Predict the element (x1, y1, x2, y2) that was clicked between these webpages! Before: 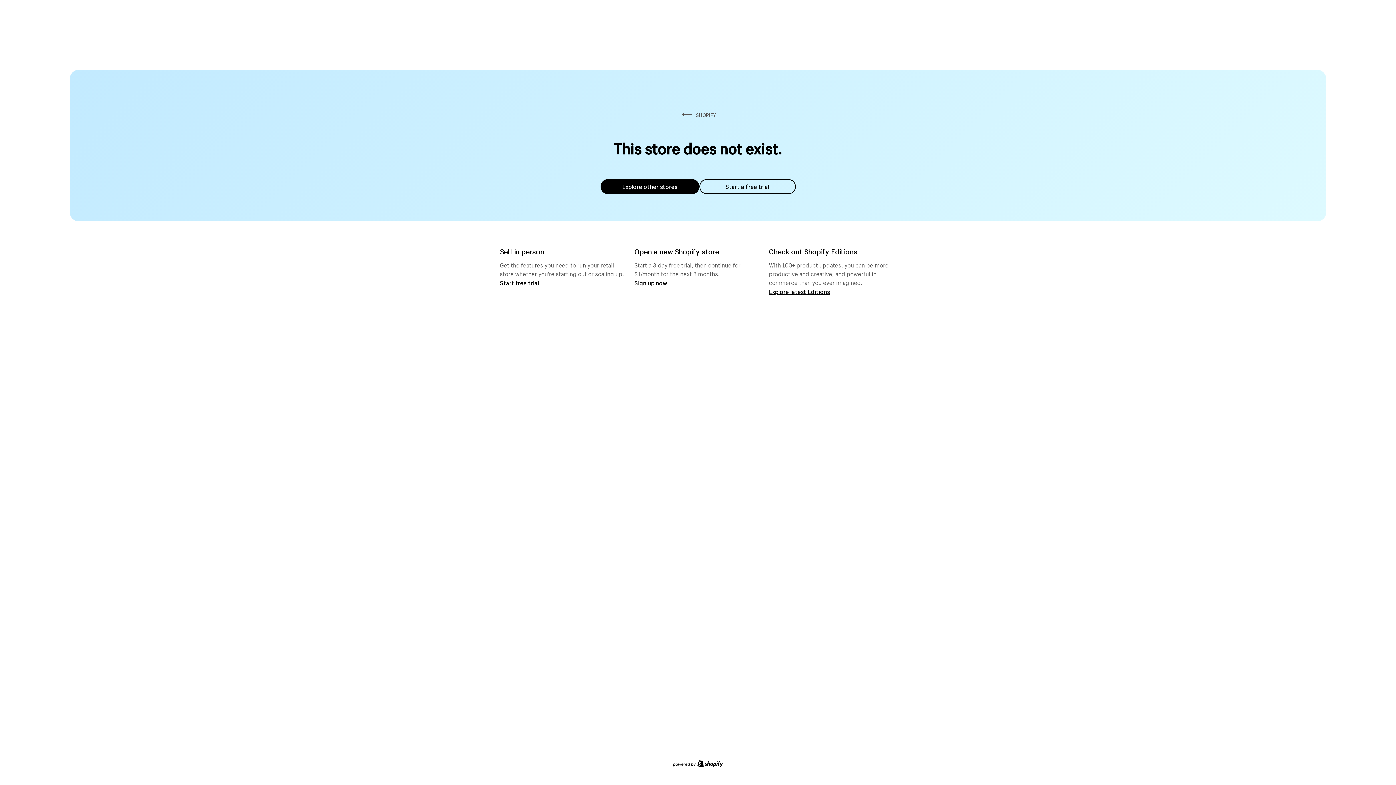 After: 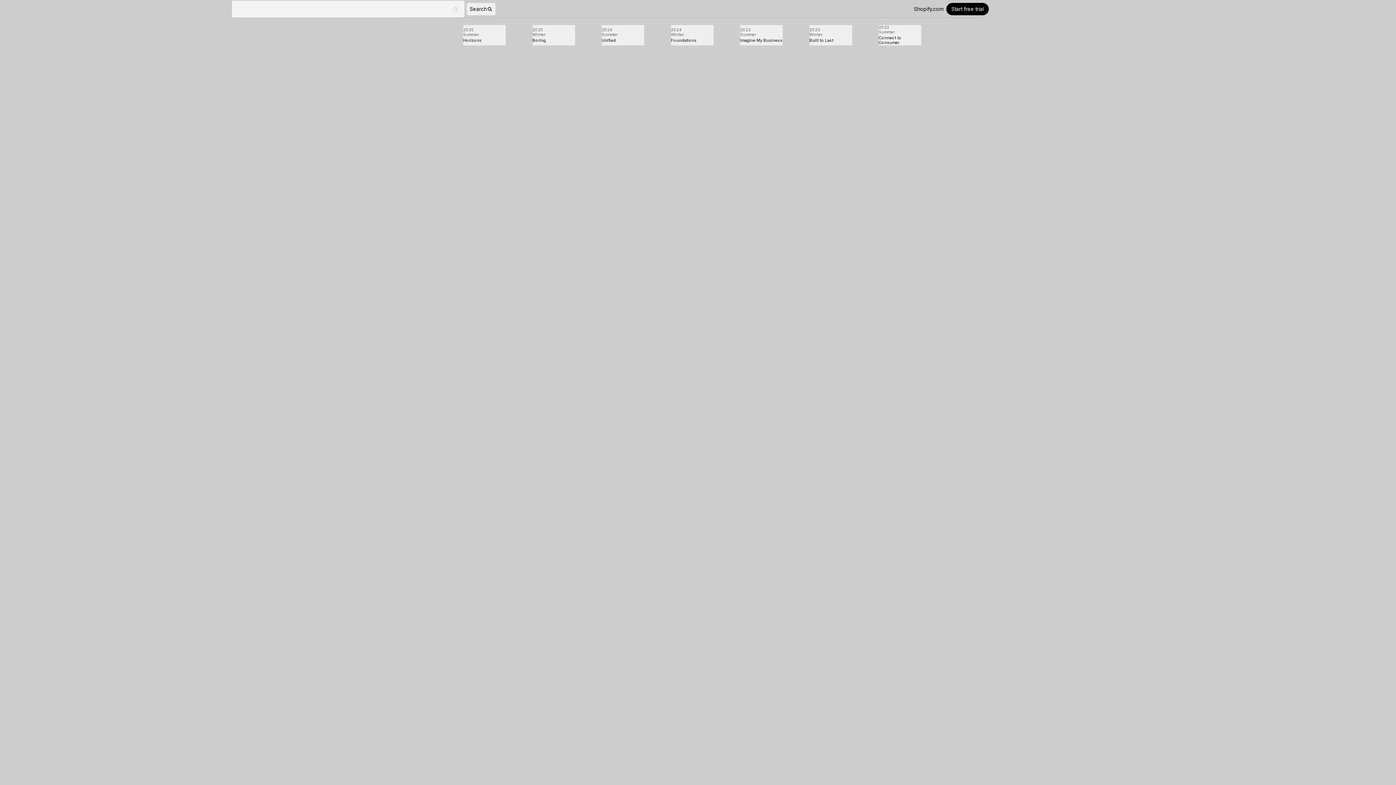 Action: bbox: (769, 287, 830, 295) label: Explore latest Editions